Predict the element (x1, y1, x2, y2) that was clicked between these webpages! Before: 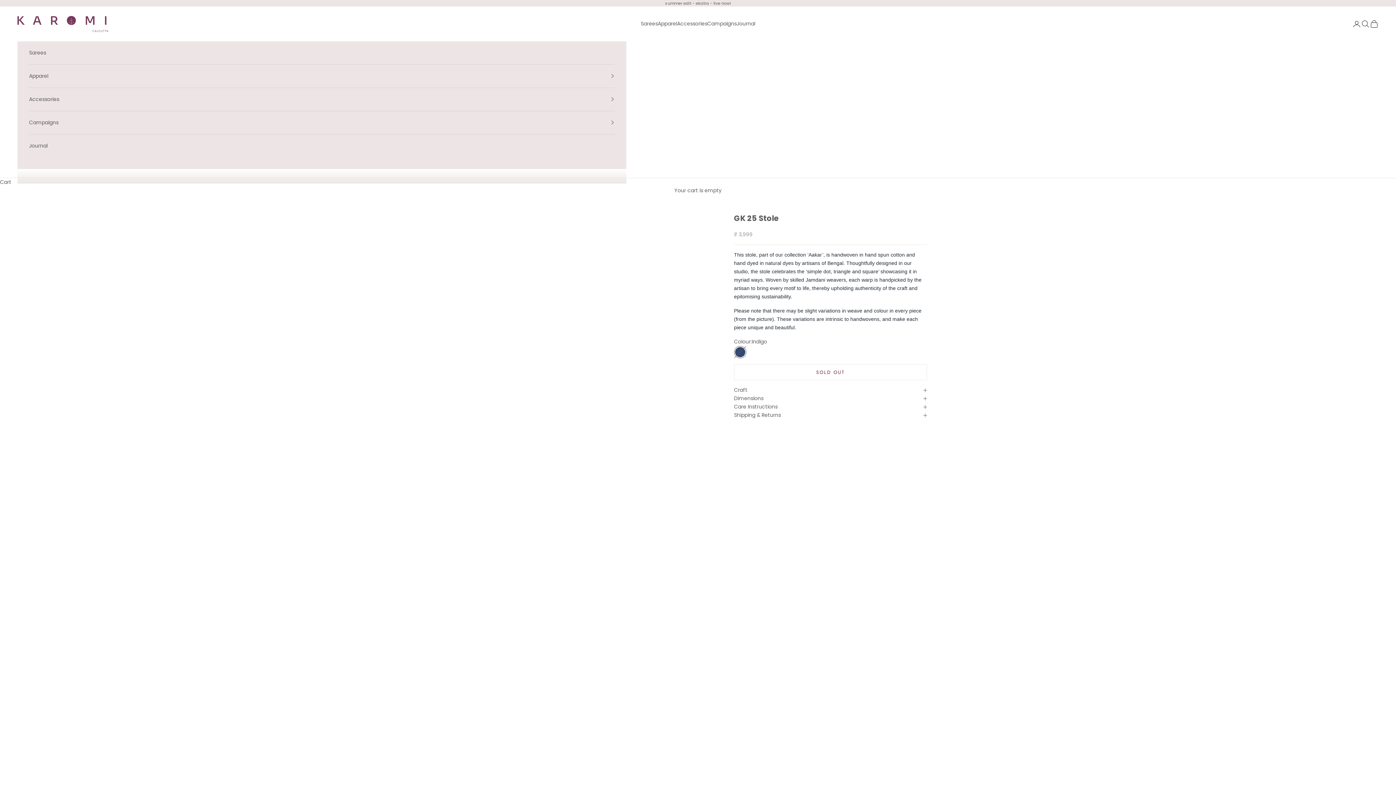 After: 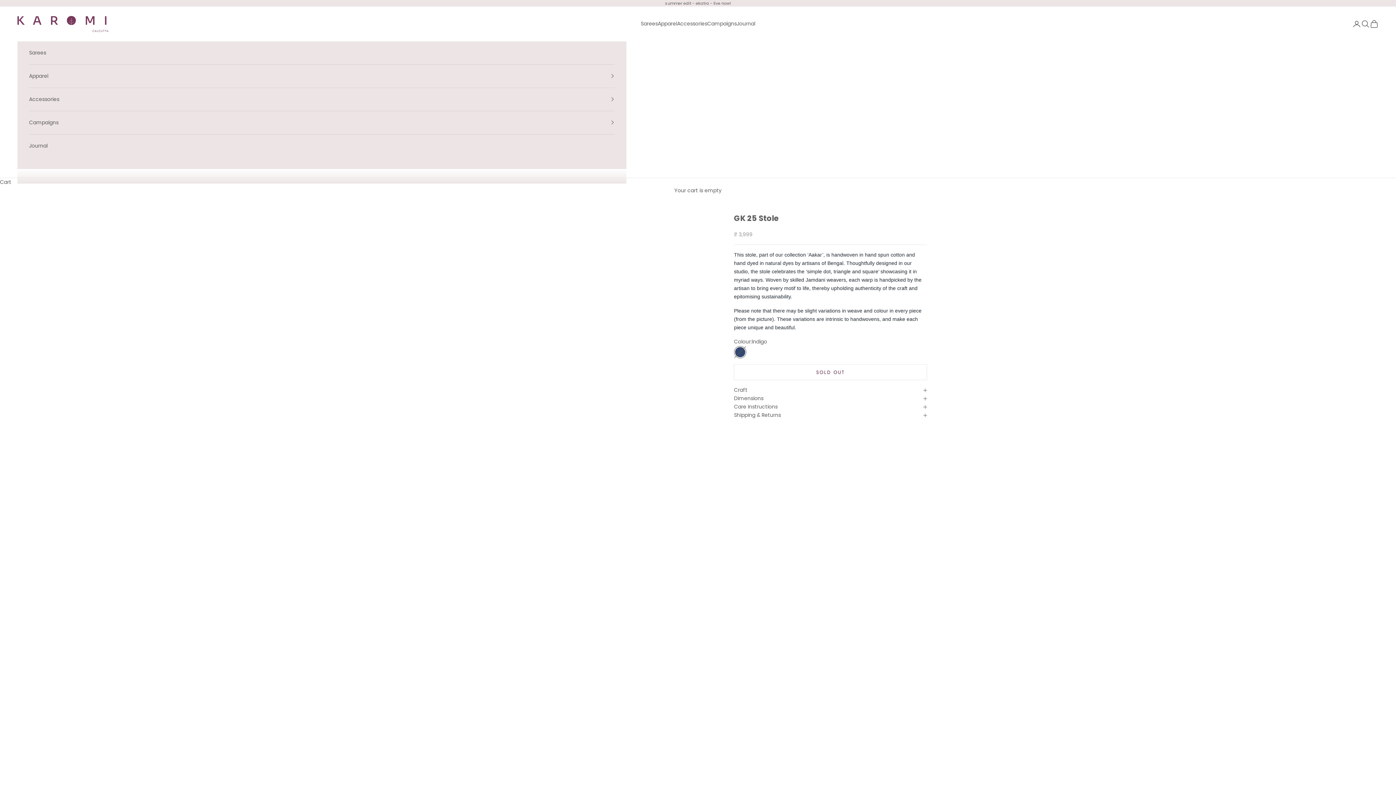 Action: bbox: (469, 305, 489, 330) label: Go to item 4